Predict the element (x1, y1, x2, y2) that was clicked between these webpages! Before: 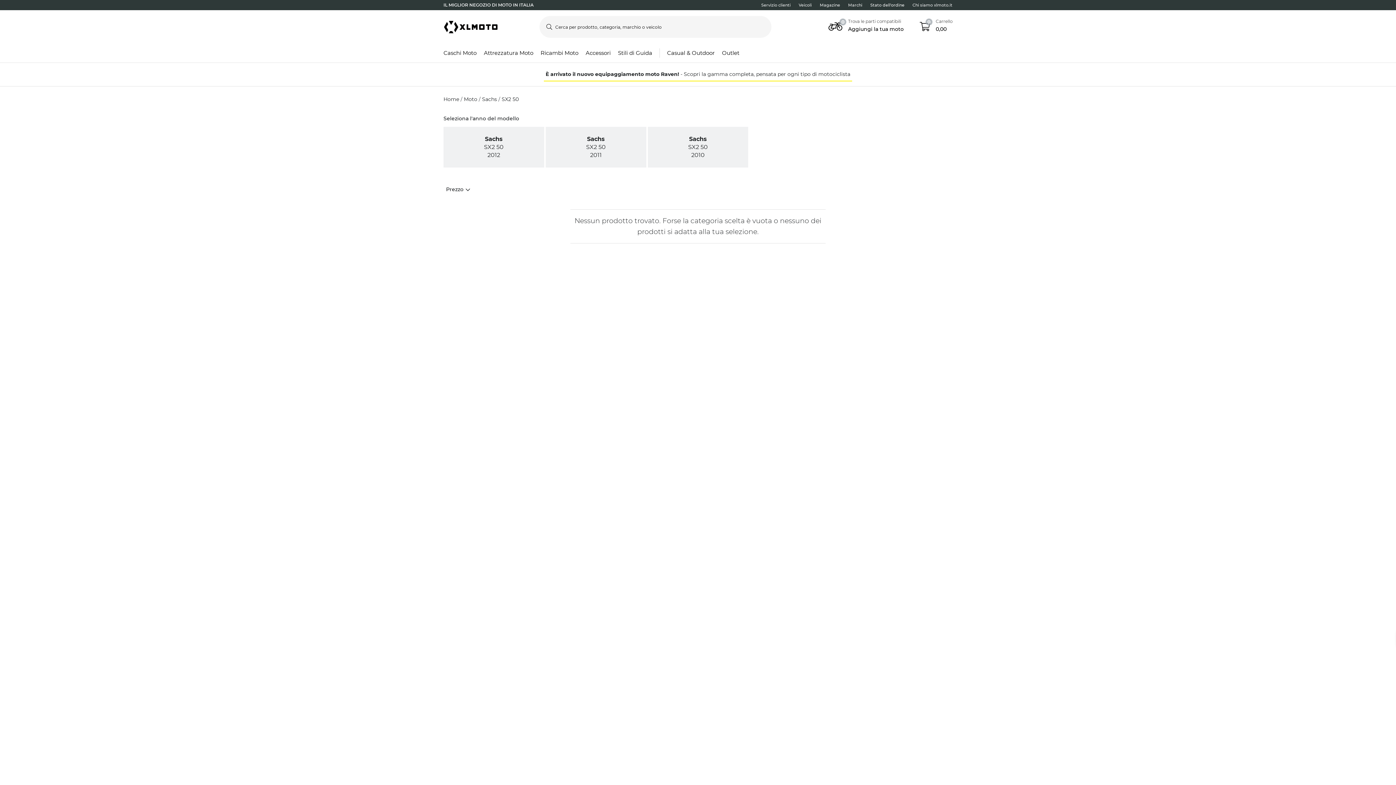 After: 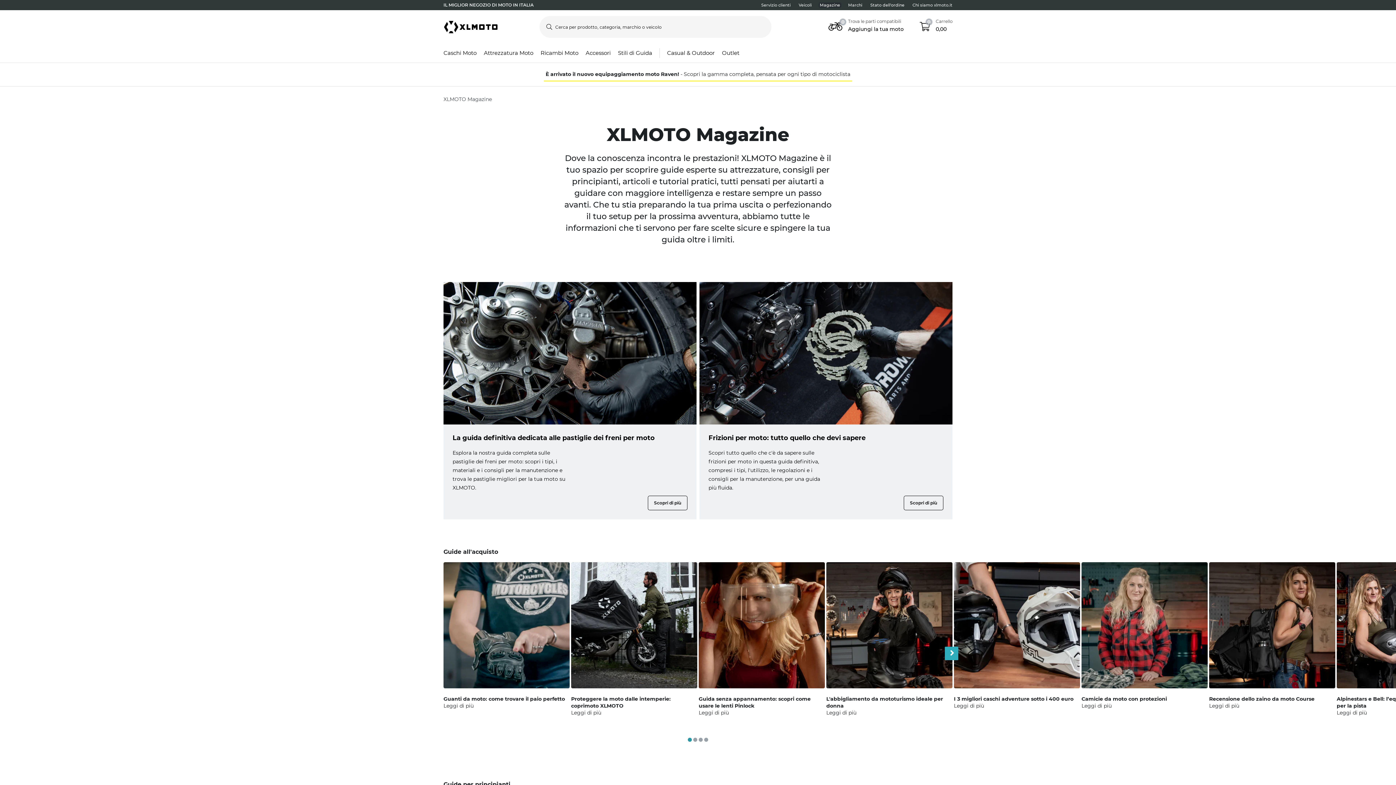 Action: label: Magazine bbox: (819, 3, 840, 6)